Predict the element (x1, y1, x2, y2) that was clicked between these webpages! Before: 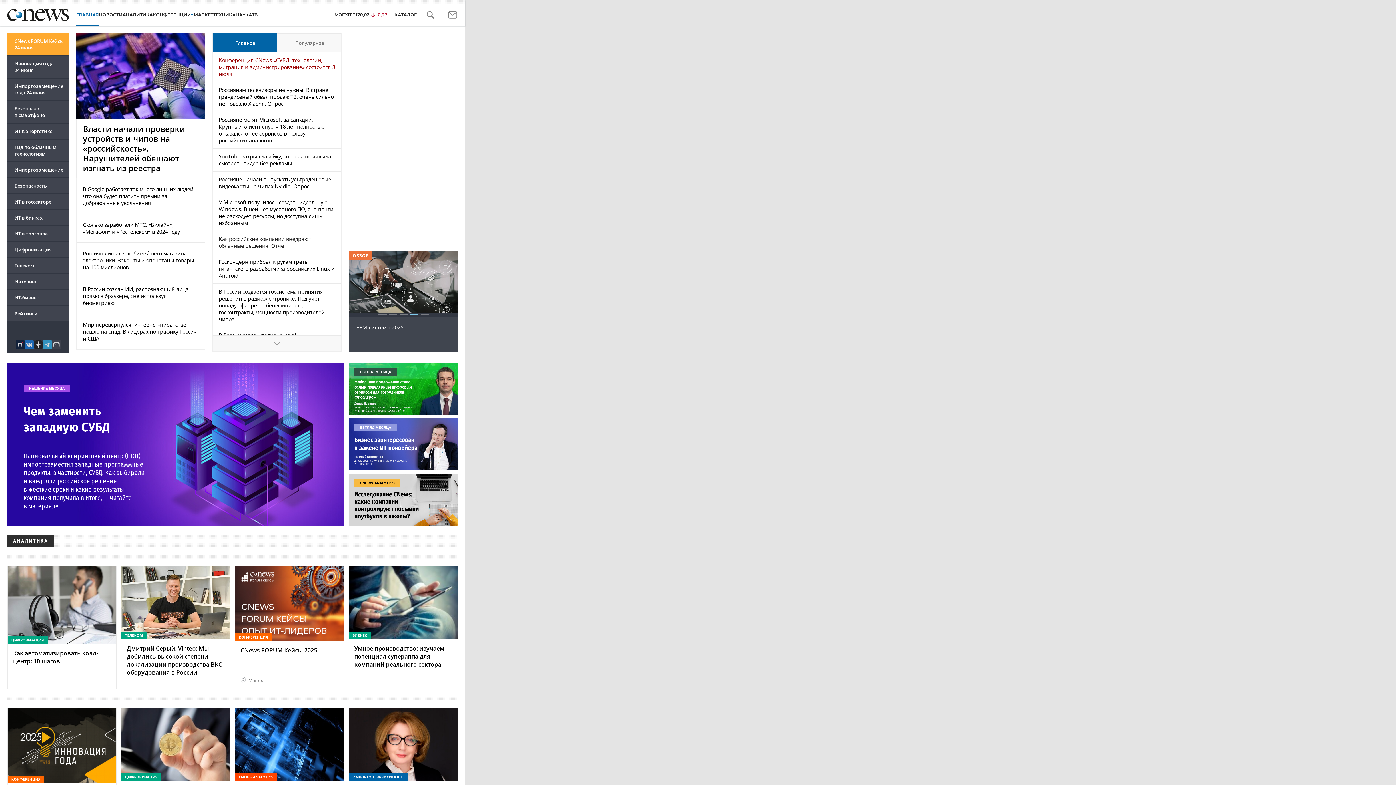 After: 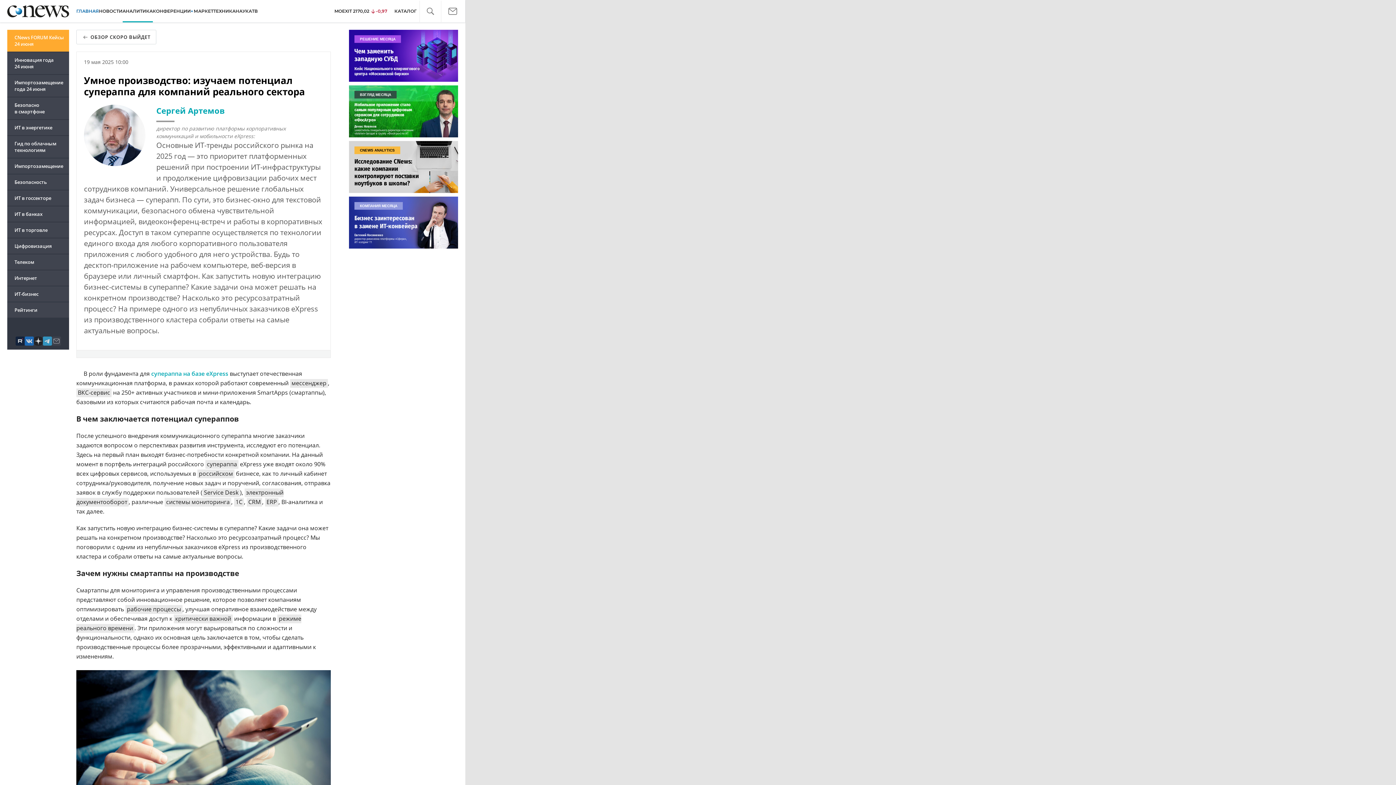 Action: bbox: (348, 564, 457, 687)